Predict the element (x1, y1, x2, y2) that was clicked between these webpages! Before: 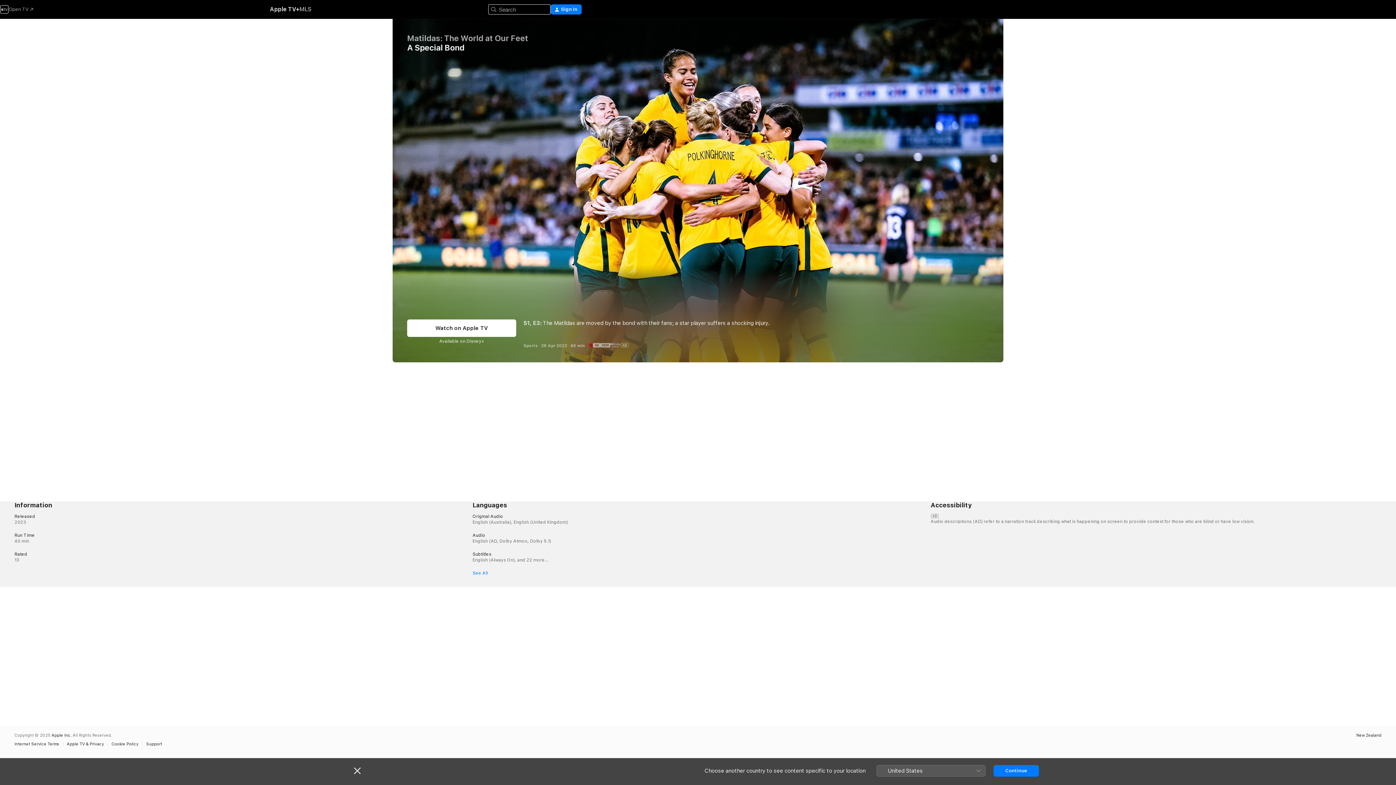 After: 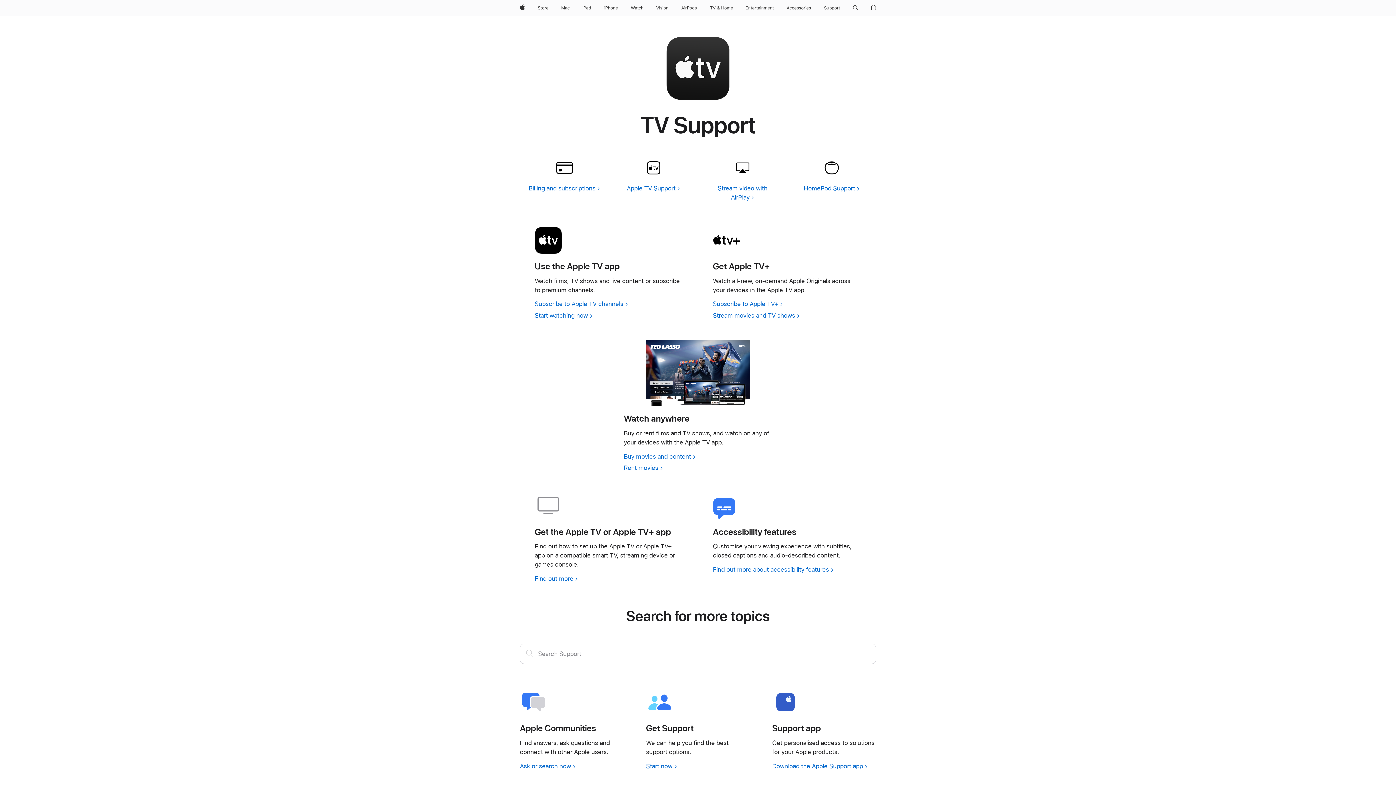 Action: label: Support bbox: (146, 742, 165, 746)